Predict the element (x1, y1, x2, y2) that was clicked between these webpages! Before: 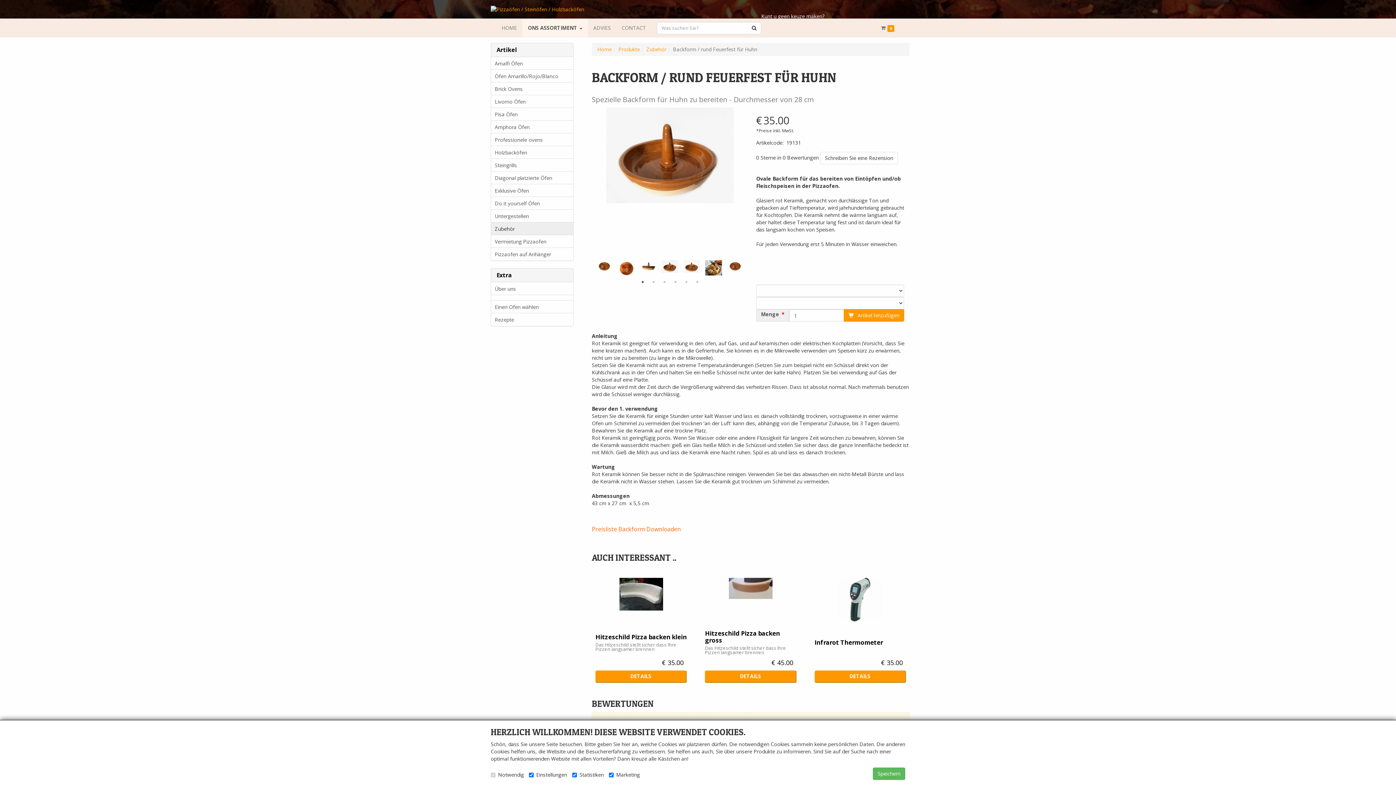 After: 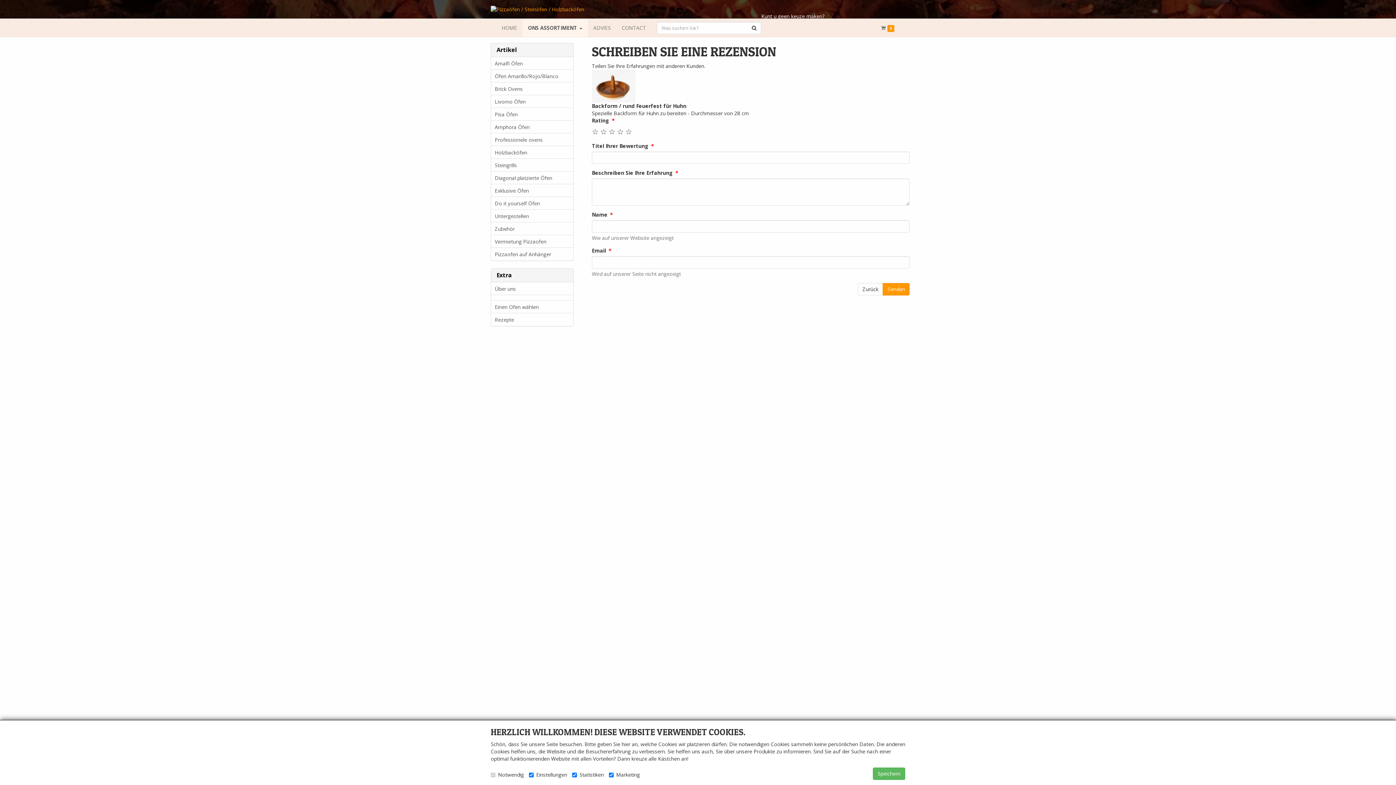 Action: label: Schreiben Sie eine Rezension bbox: (820, 152, 898, 164)